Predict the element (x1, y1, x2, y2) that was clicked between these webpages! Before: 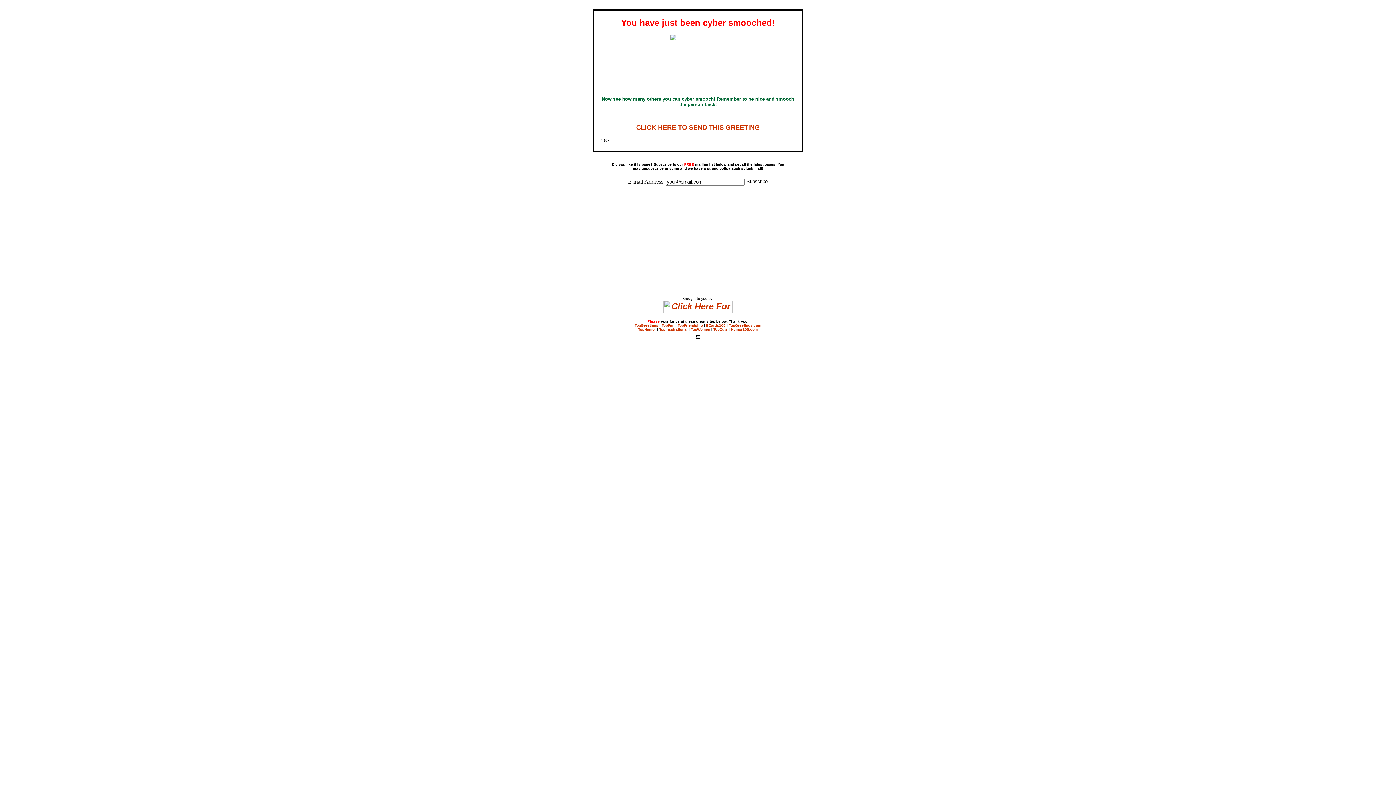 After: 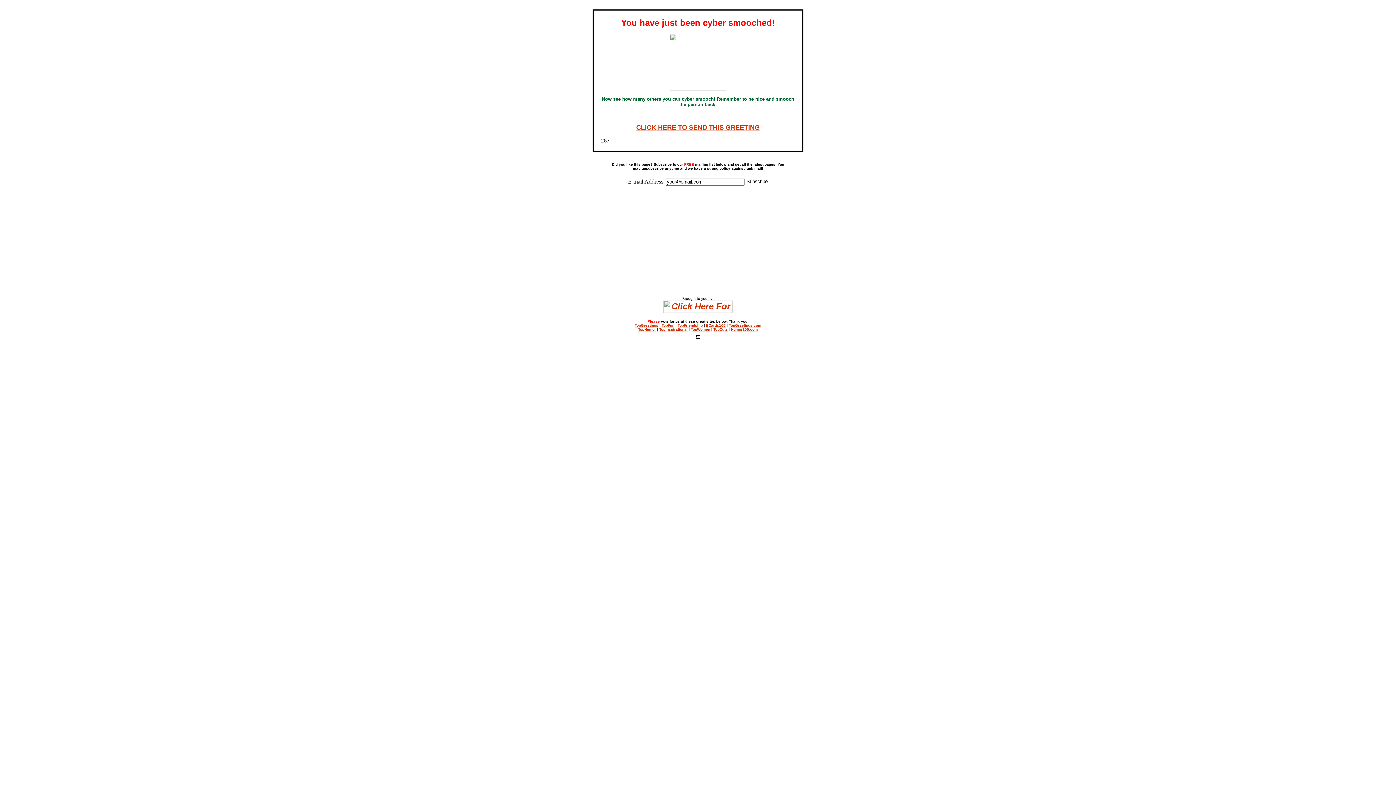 Action: bbox: (636, 124, 760, 131) label: CLICK HERE TO SEND THIS GREETING